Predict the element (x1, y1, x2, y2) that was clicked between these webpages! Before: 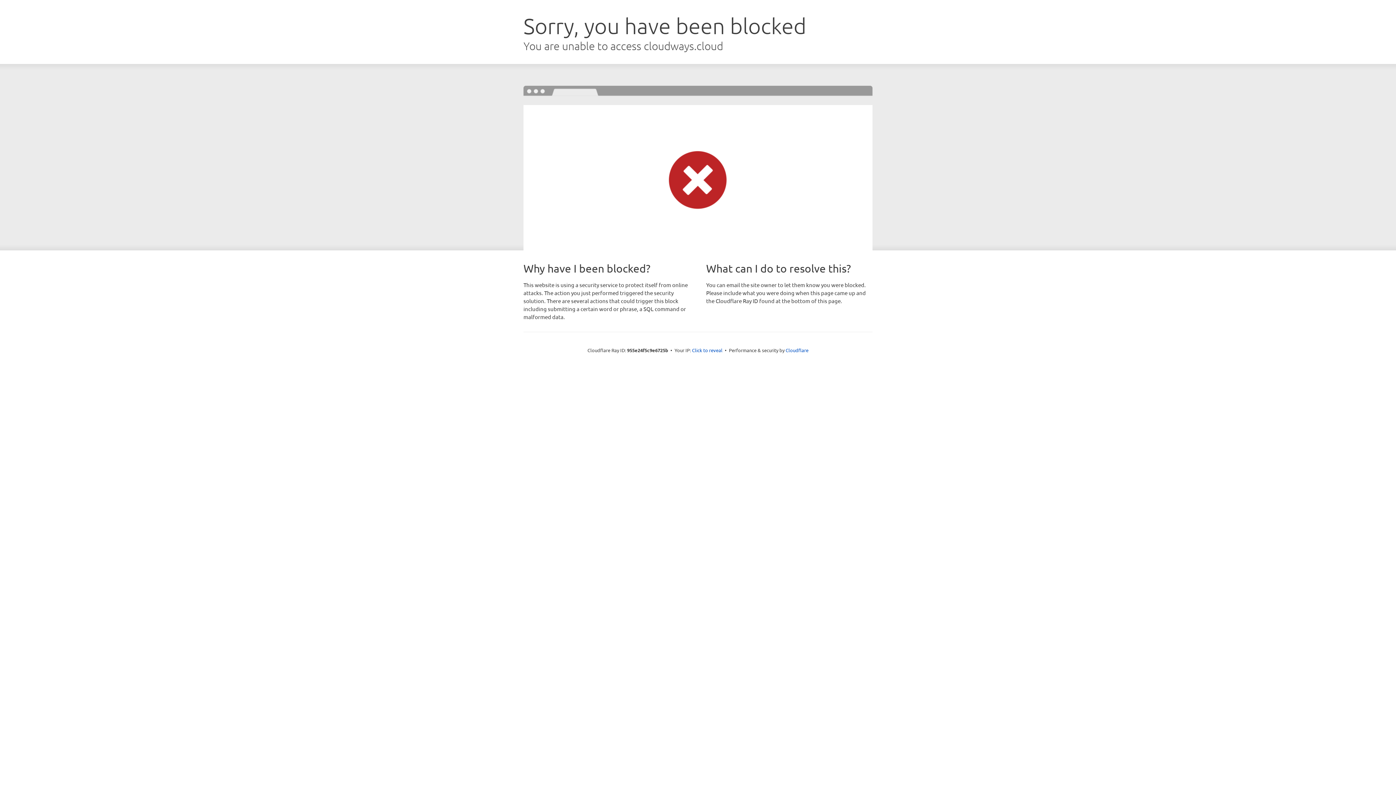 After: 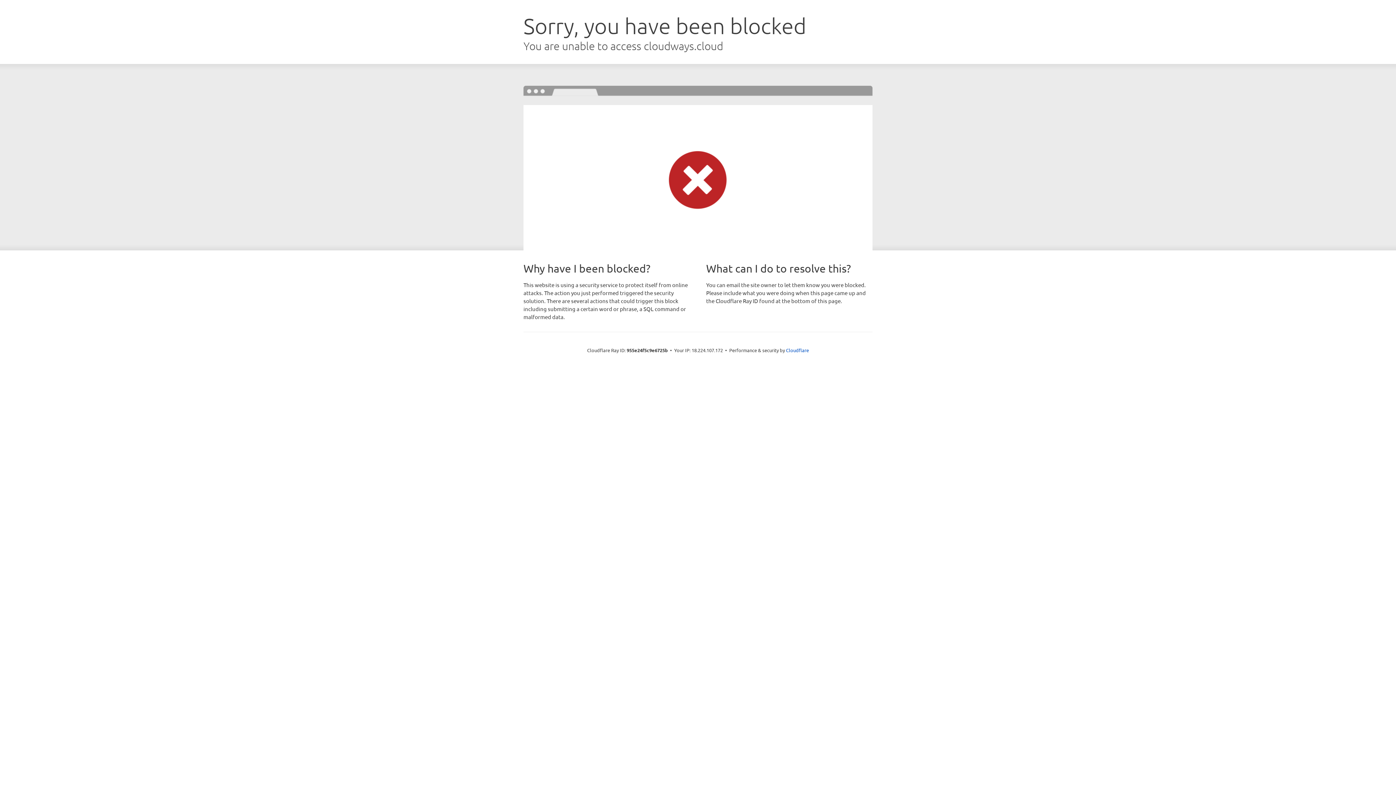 Action: bbox: (692, 346, 722, 353) label: Click to reveal